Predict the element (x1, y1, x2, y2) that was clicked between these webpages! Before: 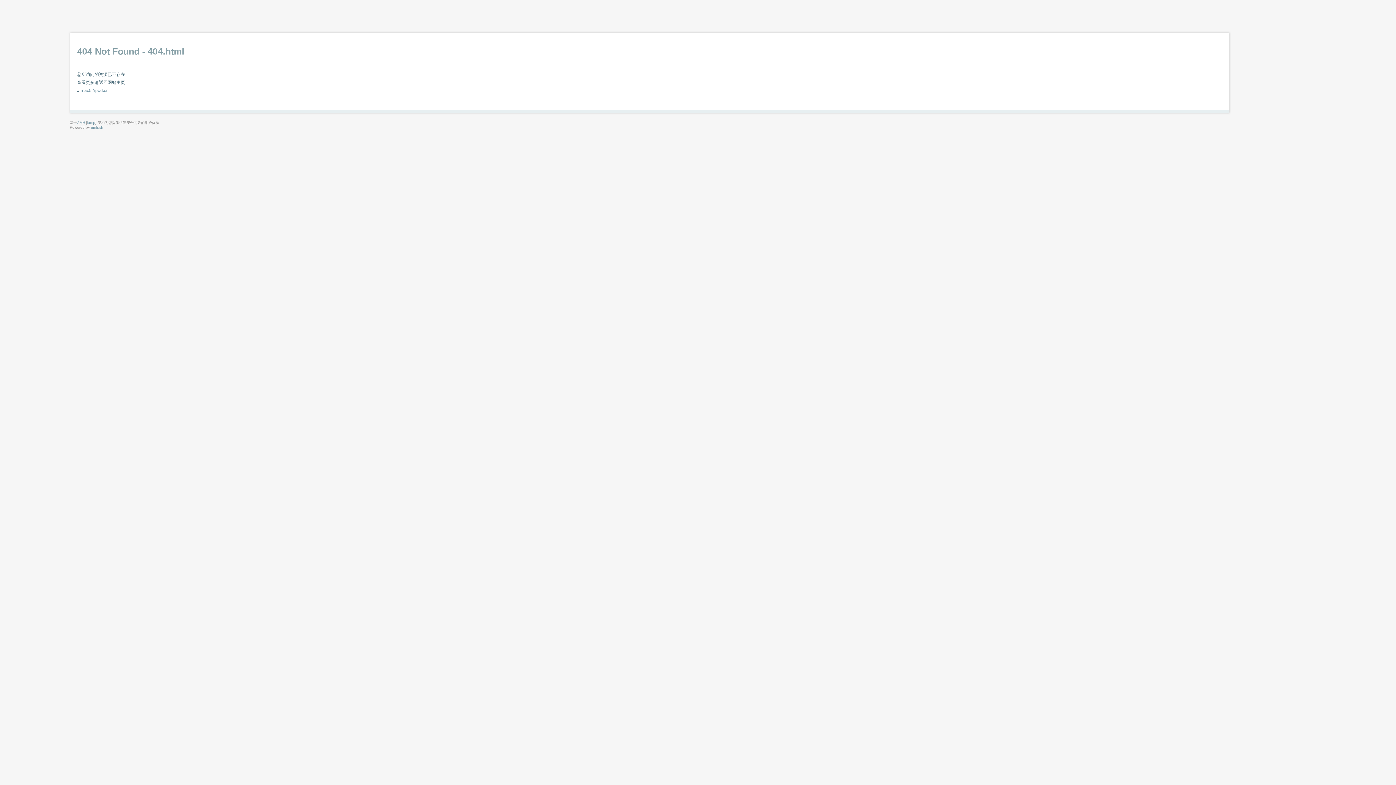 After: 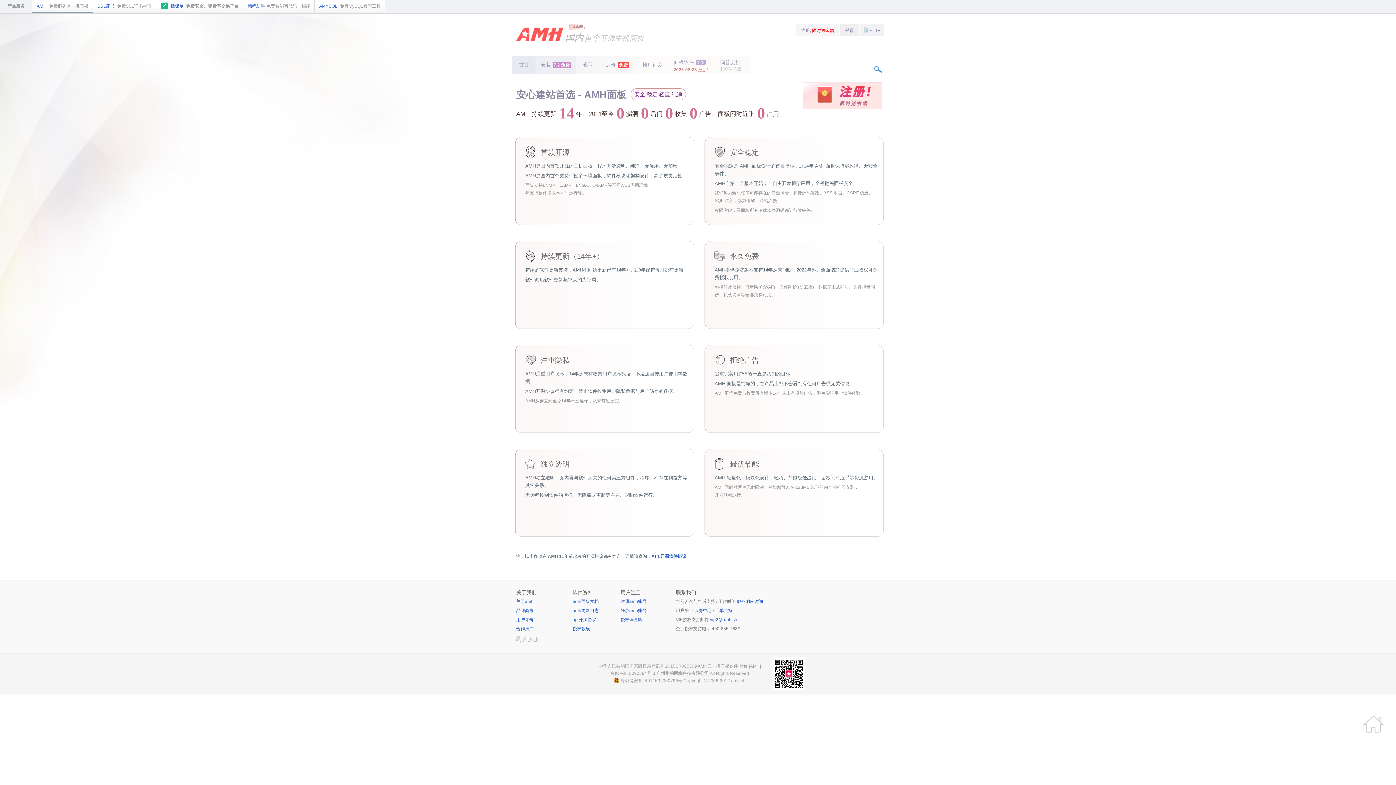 Action: bbox: (87, 120, 95, 124) label: lamp